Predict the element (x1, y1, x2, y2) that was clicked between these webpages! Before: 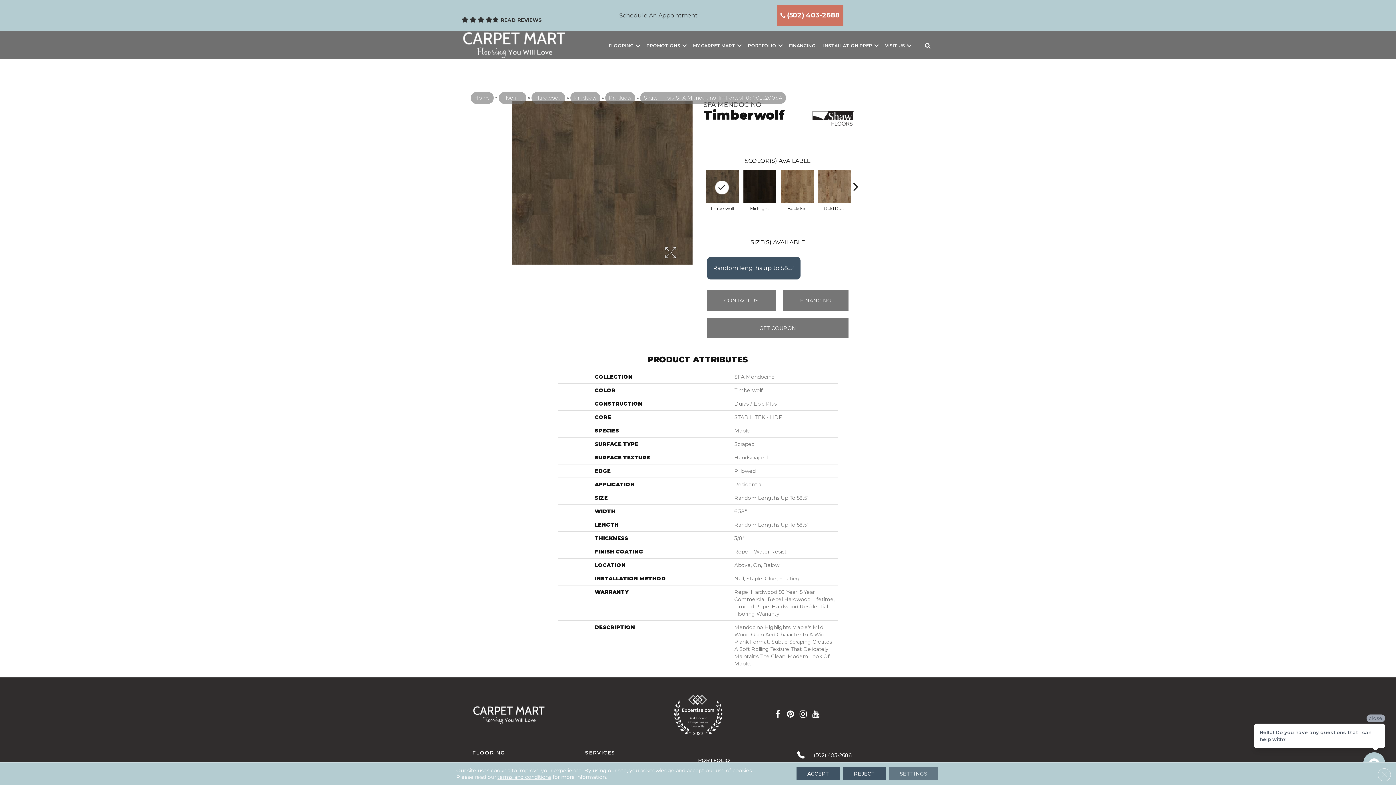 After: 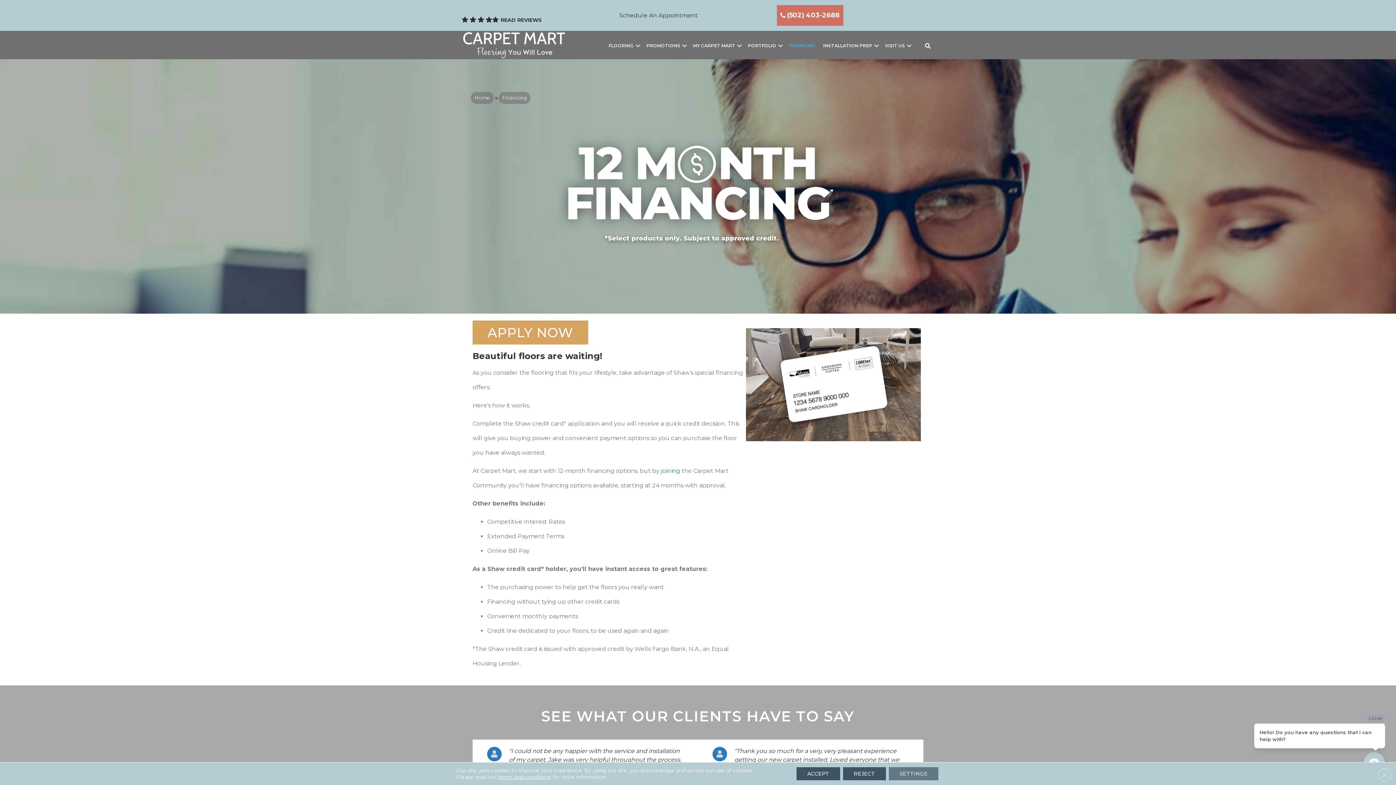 Action: label: FINANCING bbox: (785, 38, 819, 53)